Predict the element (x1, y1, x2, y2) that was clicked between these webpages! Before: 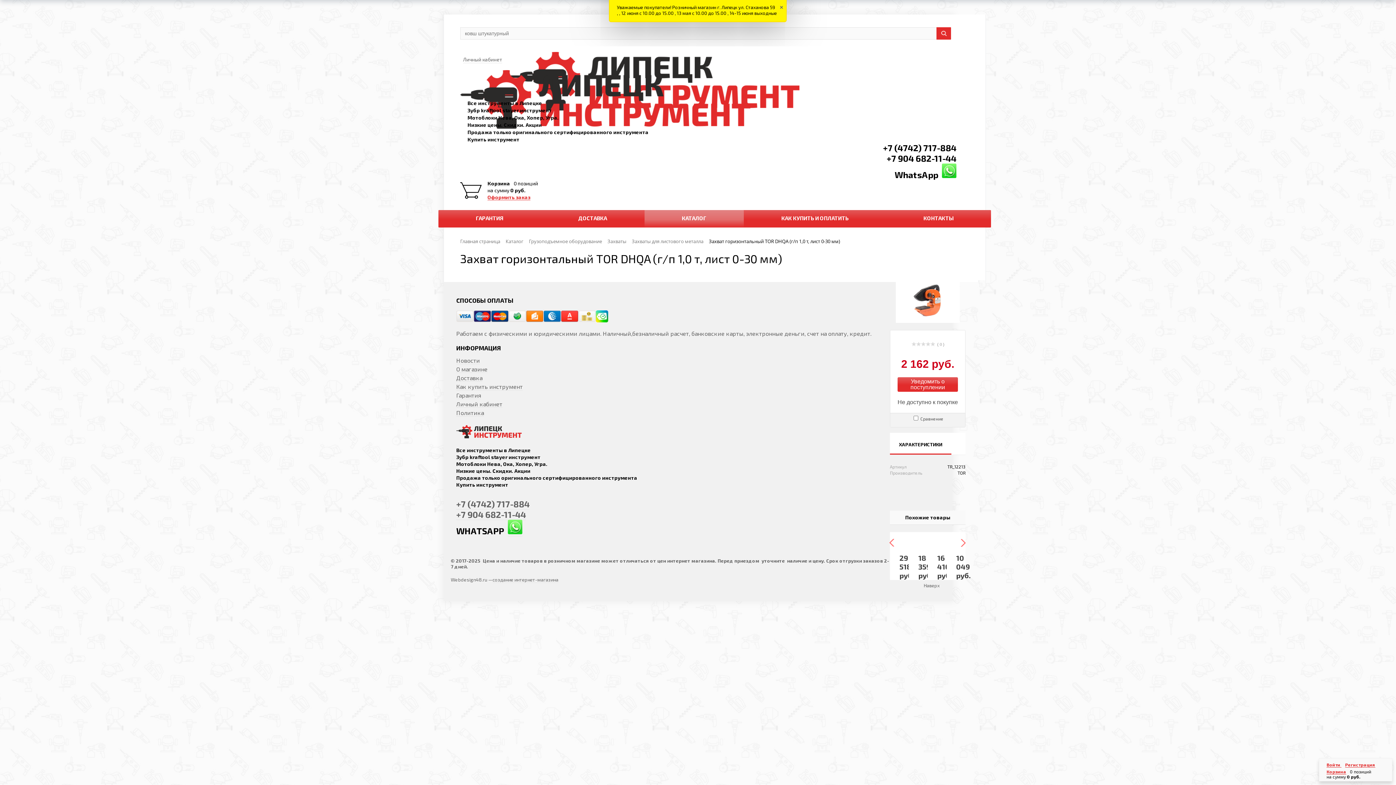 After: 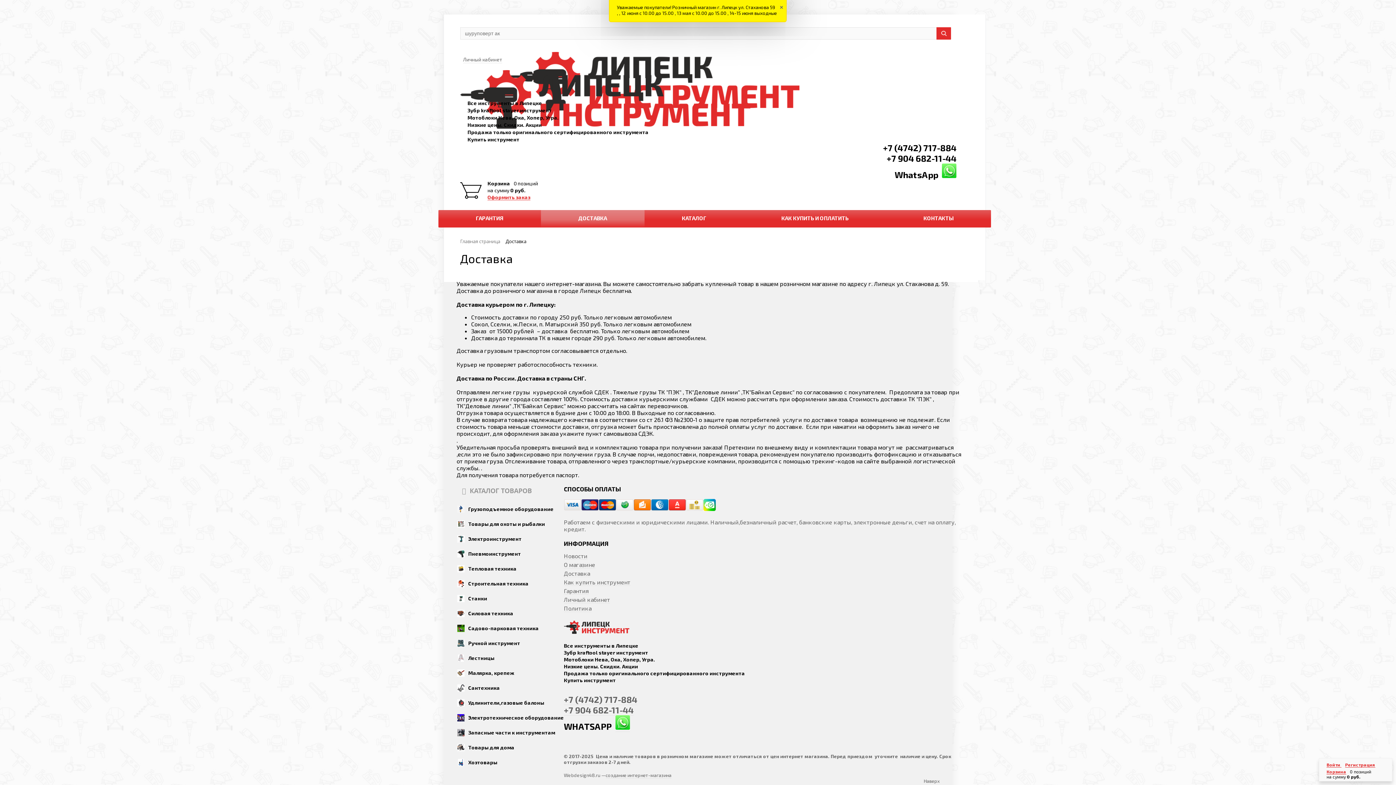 Action: bbox: (456, 374, 482, 381) label: Доставка